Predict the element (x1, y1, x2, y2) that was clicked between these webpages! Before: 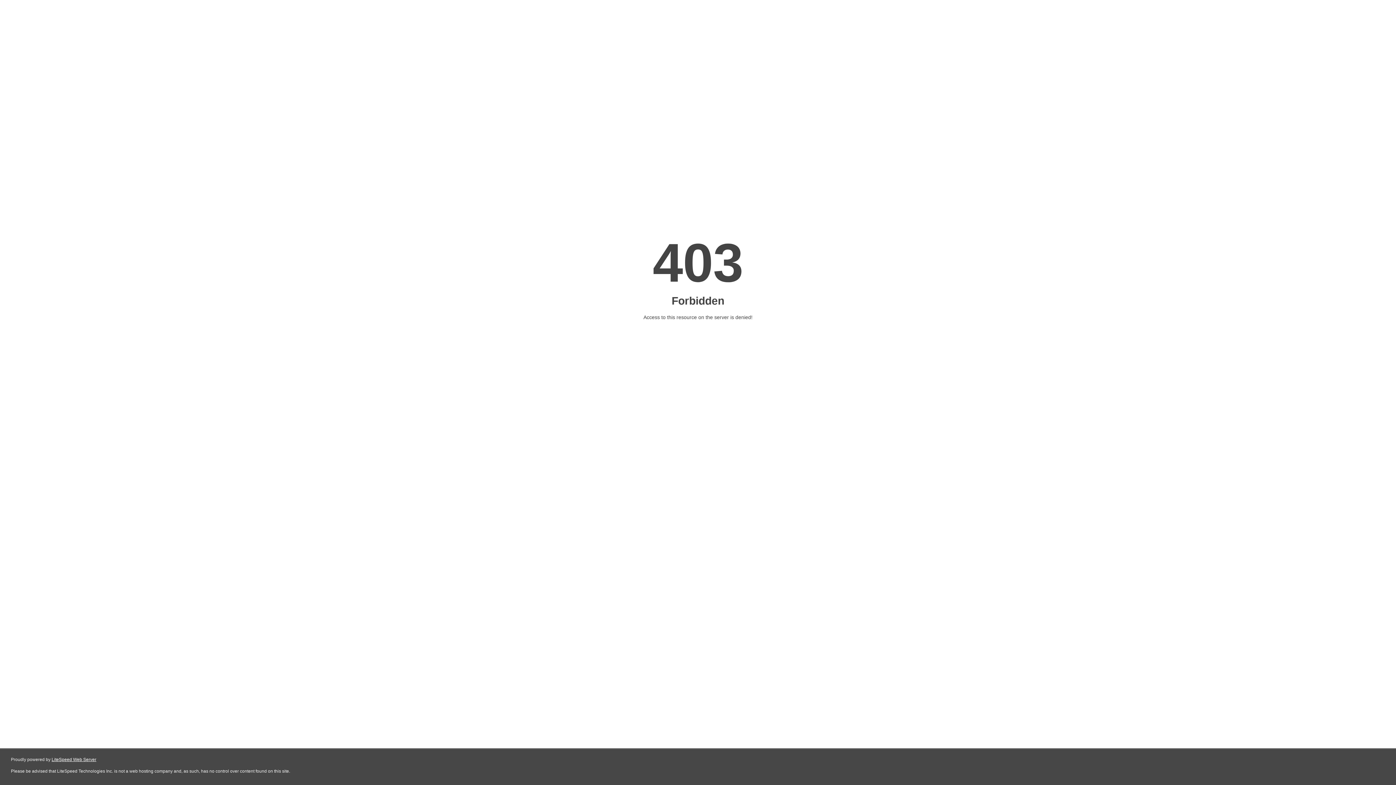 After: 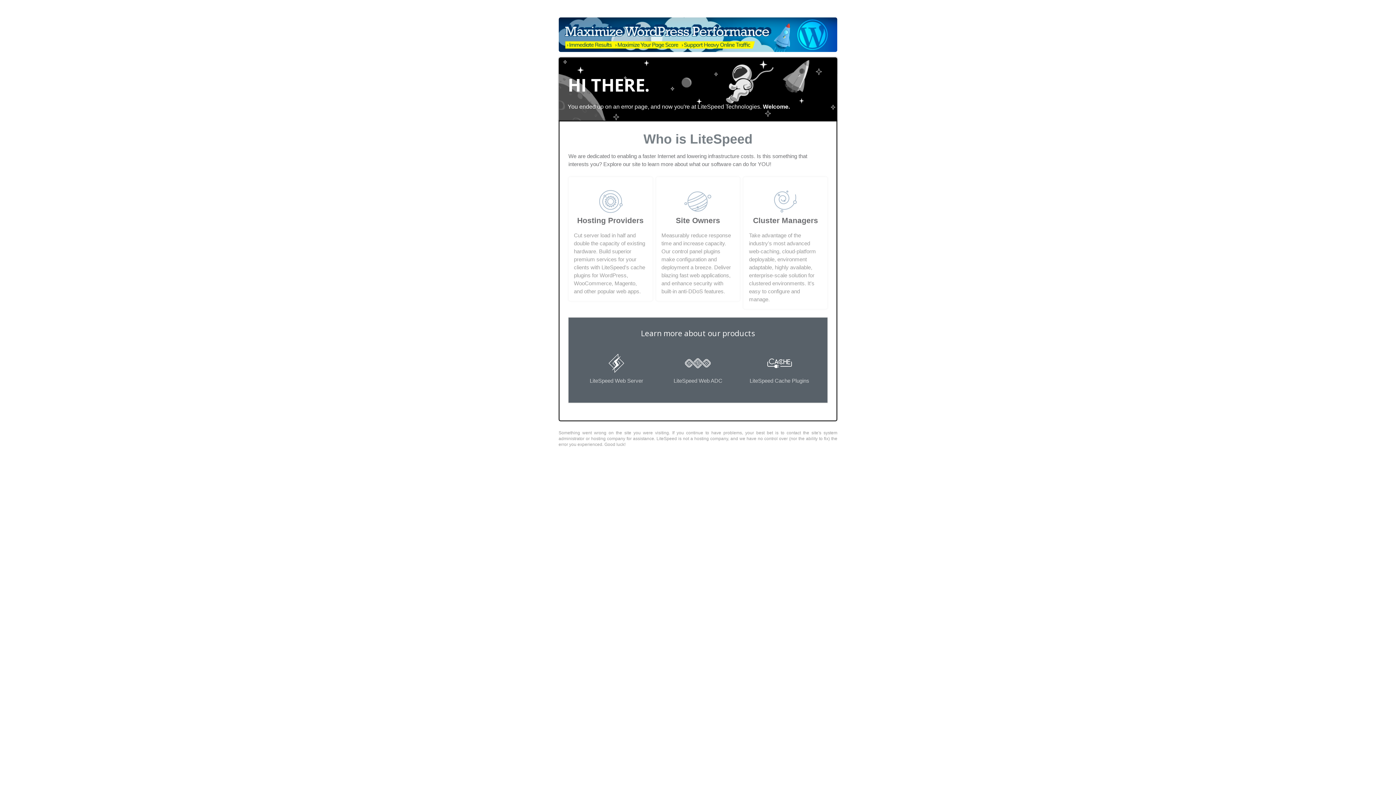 Action: label: LiteSpeed Web Server bbox: (51, 757, 96, 762)